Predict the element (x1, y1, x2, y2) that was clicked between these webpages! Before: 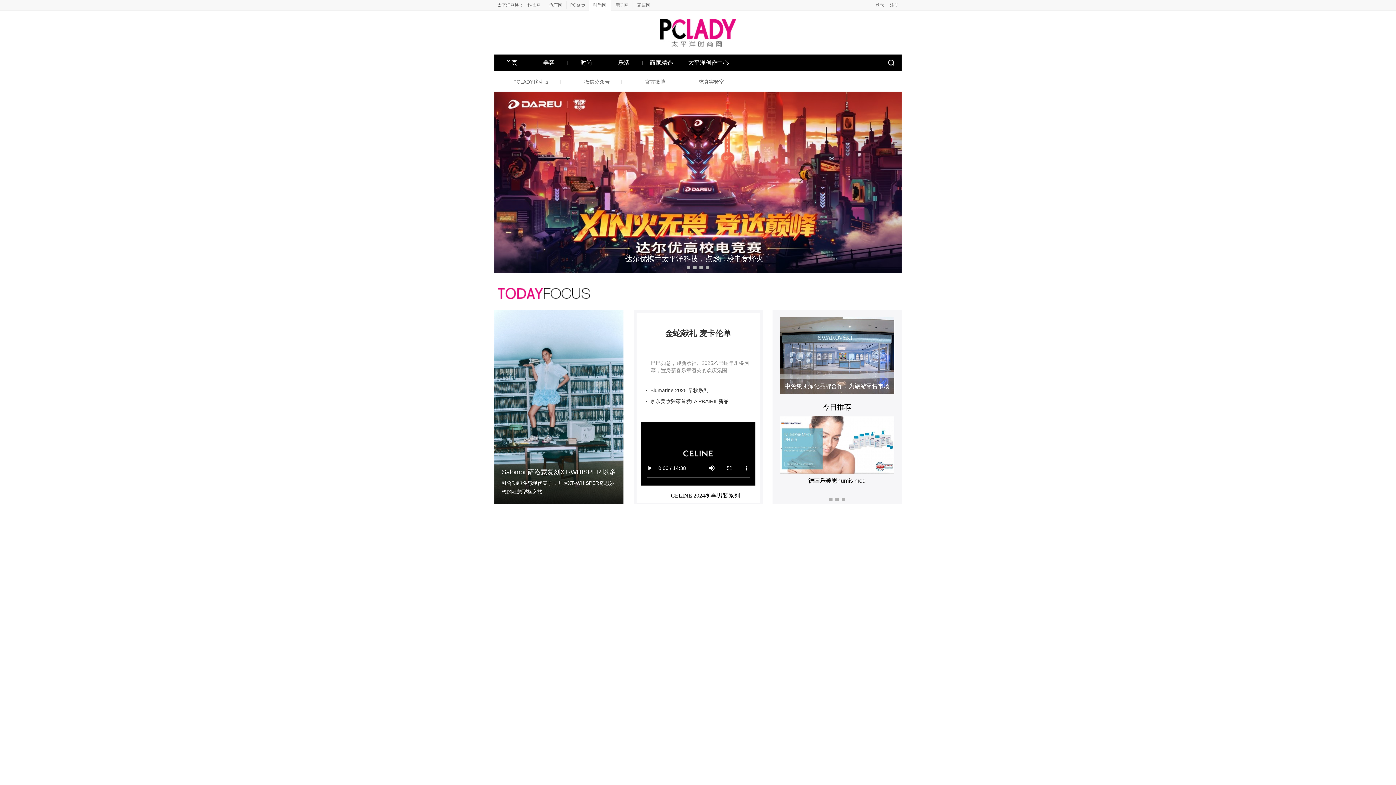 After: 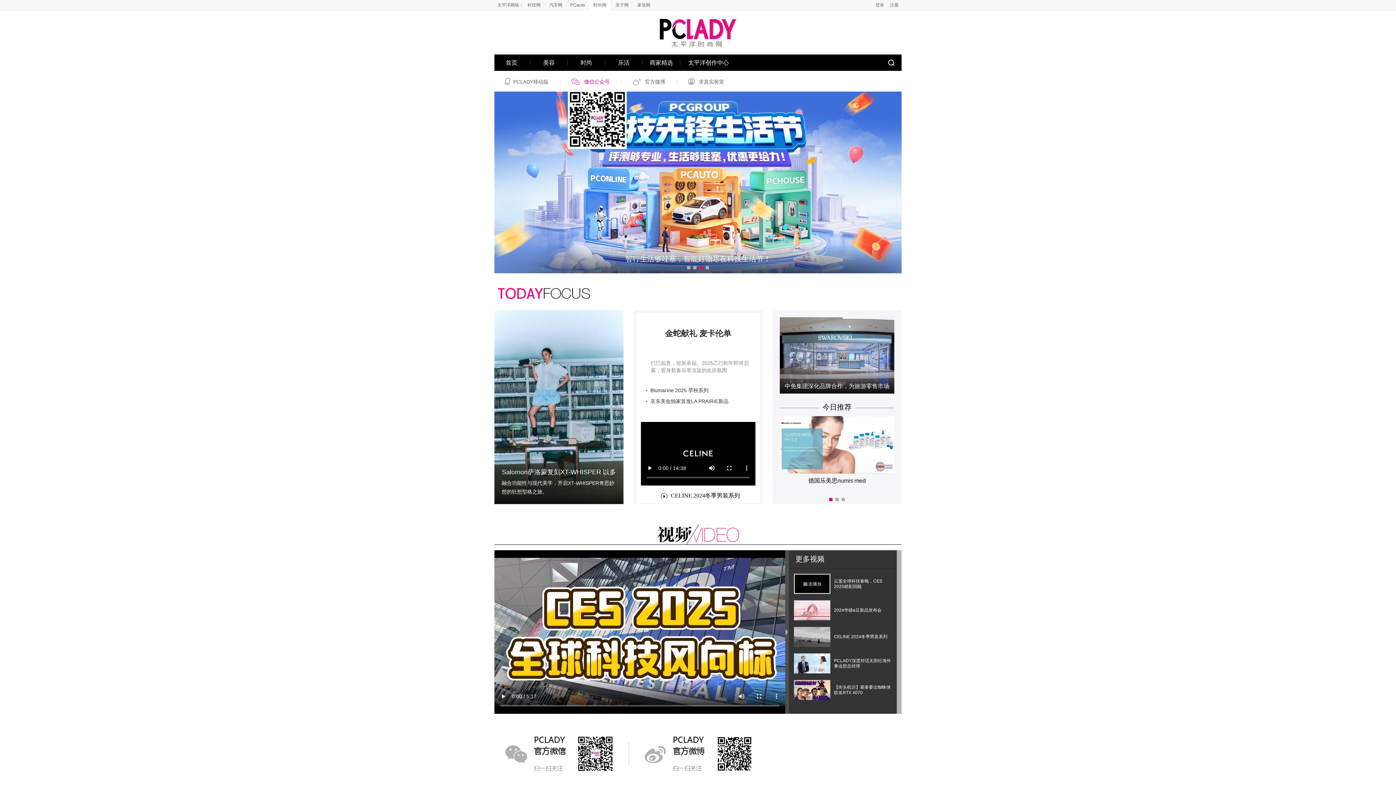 Action: bbox: (571, 78, 609, 85) label: 微信公众号